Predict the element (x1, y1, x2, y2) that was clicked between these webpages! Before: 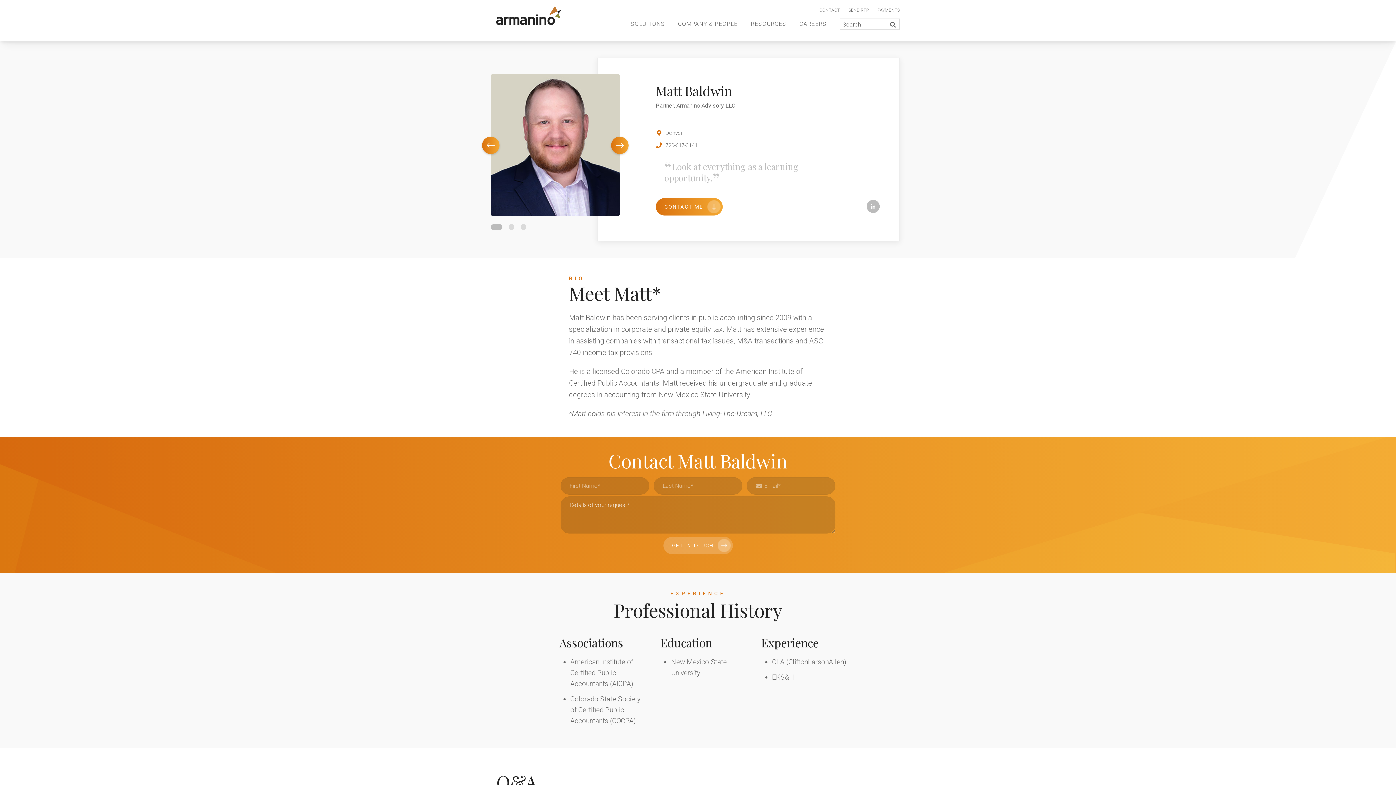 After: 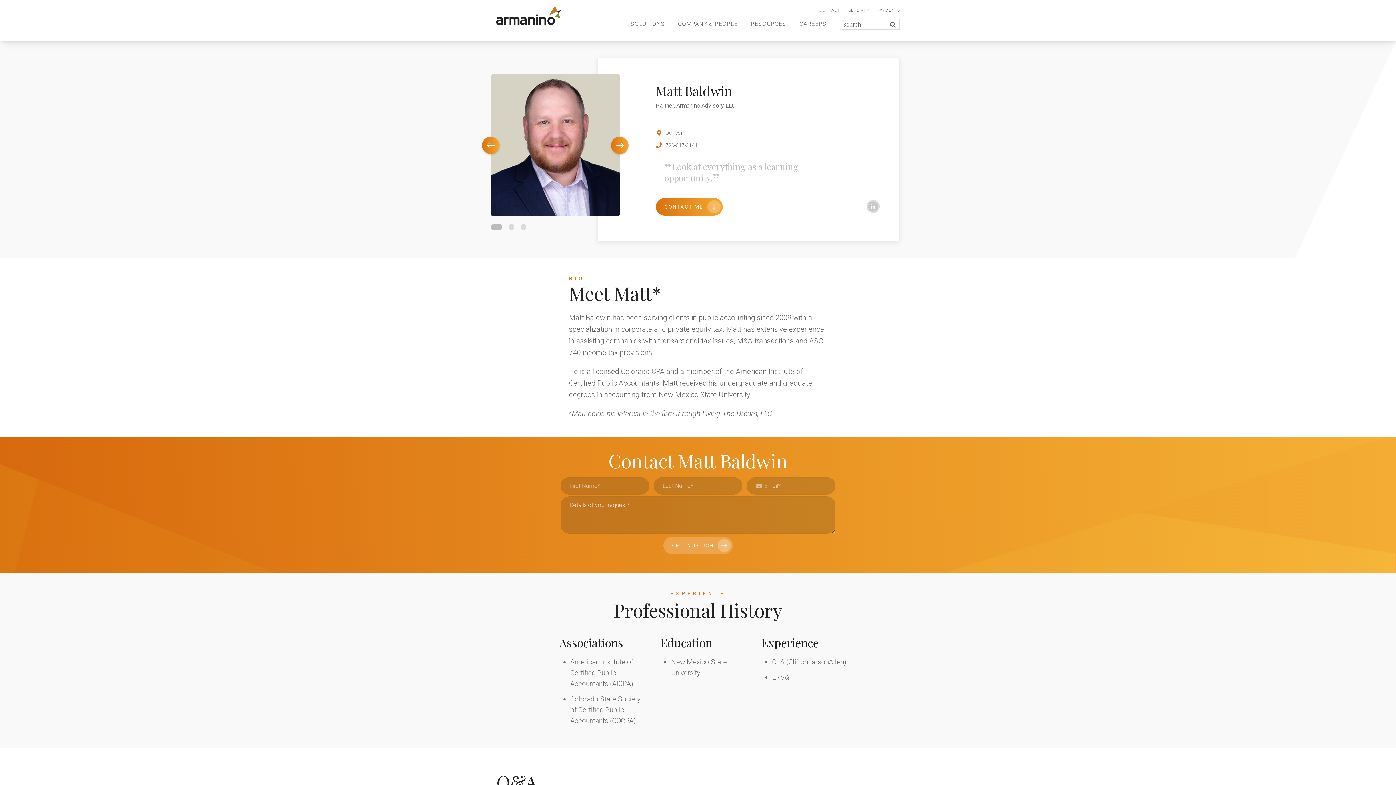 Action: bbox: (866, 200, 880, 213) label: LinkedIn